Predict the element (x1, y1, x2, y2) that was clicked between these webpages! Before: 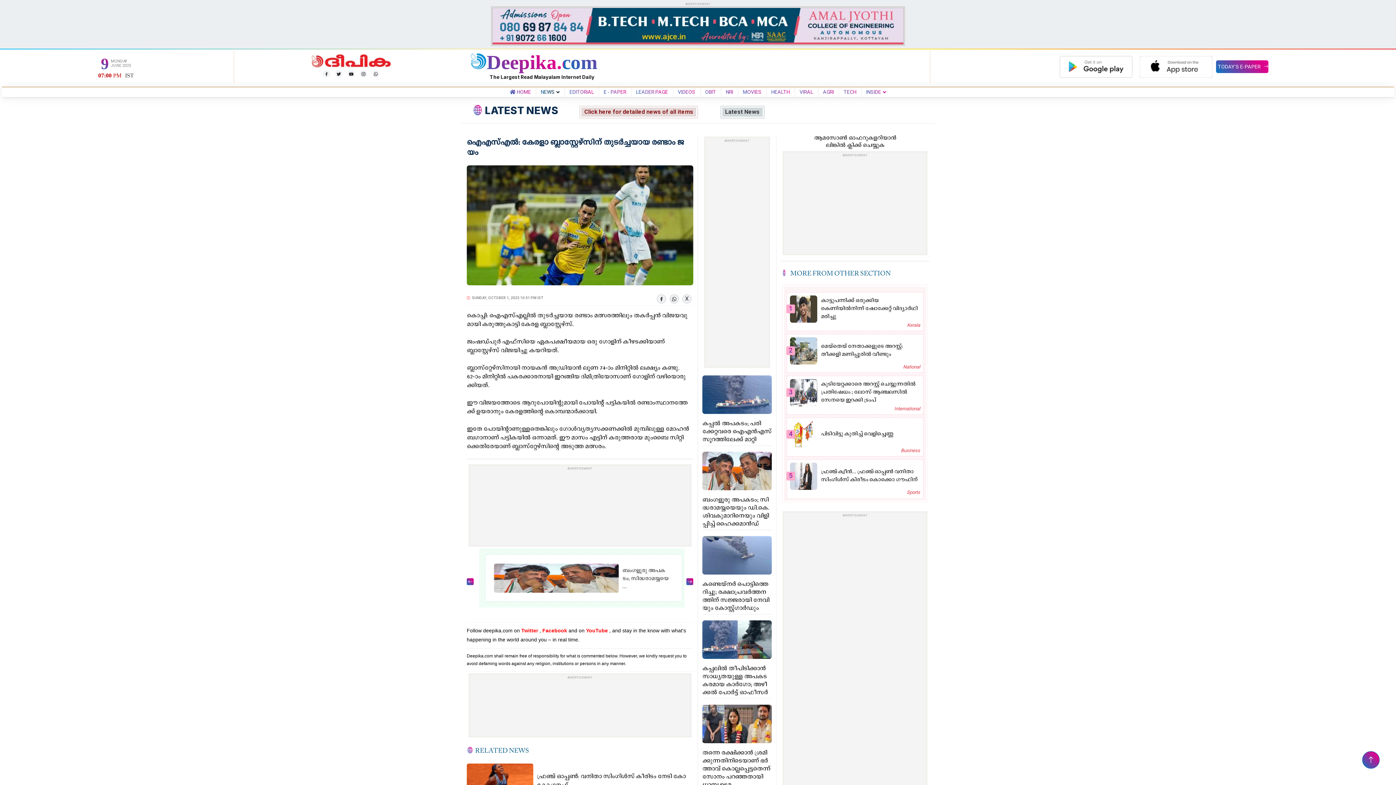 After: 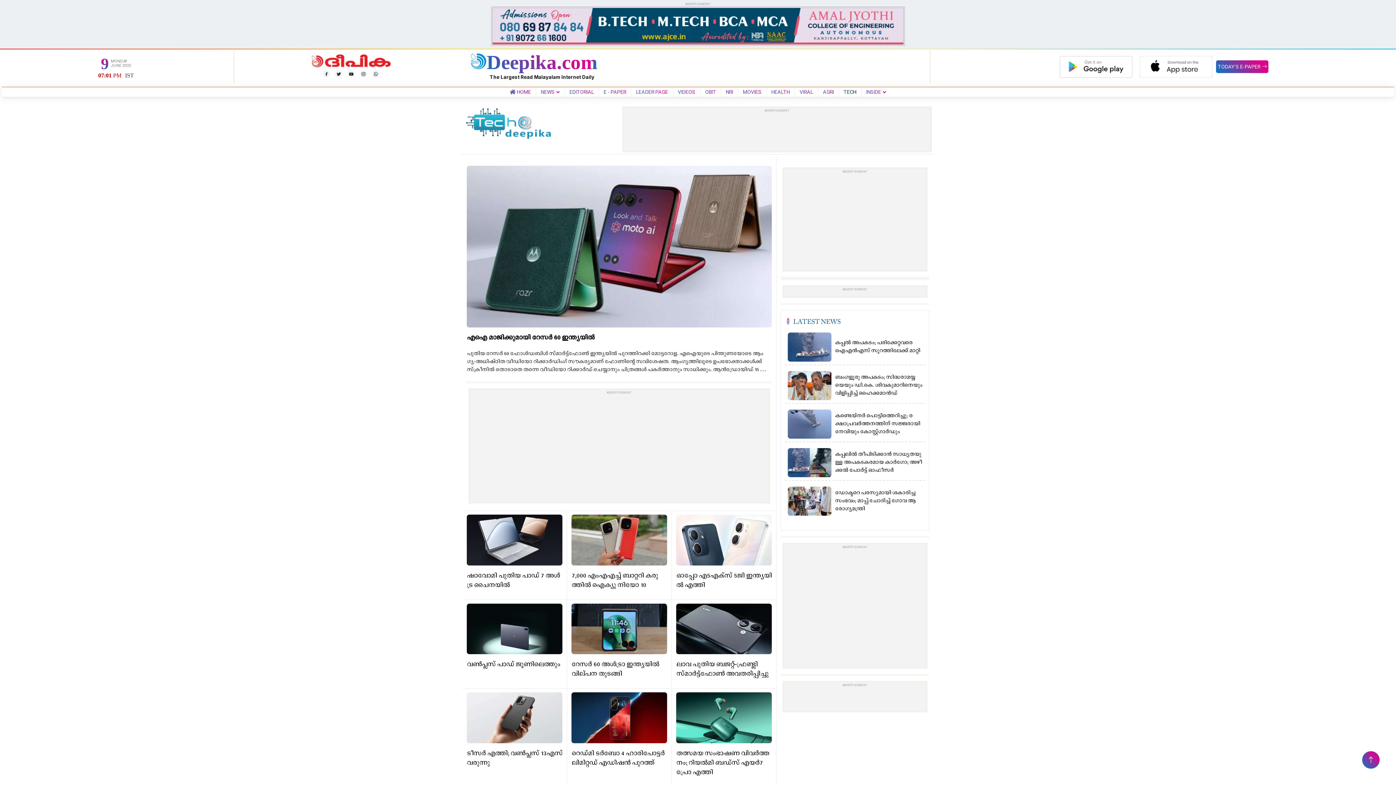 Action: label: TECH bbox: (840, 89, 859, 94)